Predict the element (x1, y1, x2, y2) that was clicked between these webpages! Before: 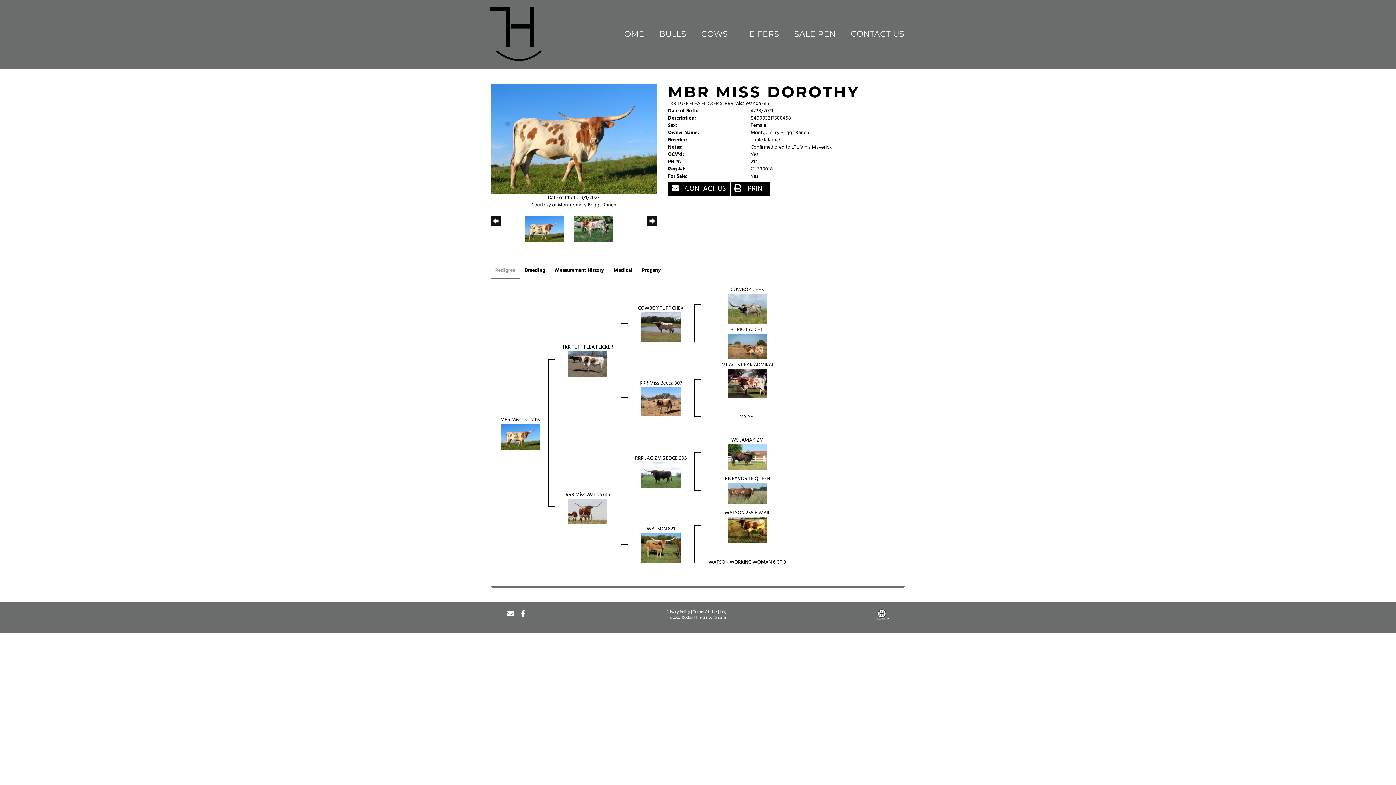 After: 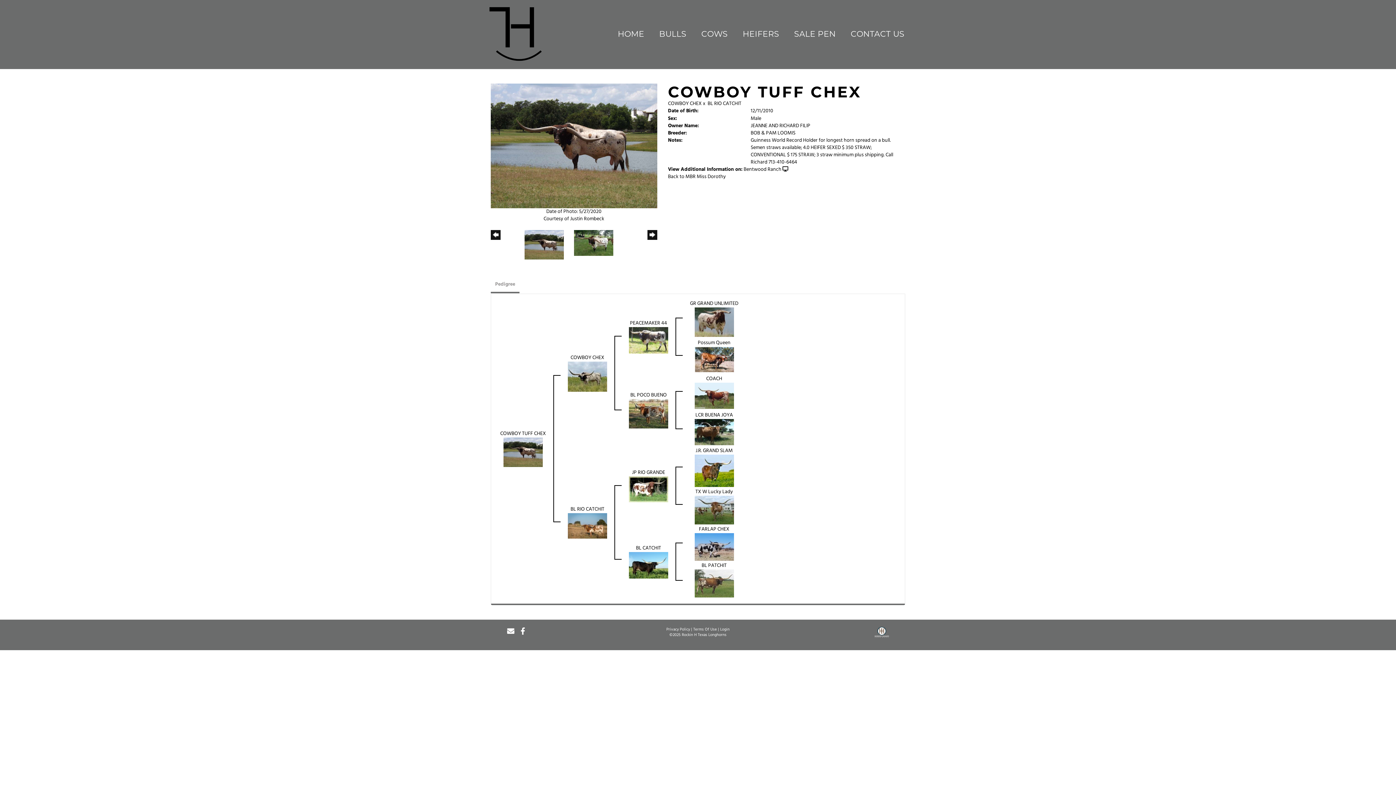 Action: label: COWBOY TUFF CHEX bbox: (638, 305, 684, 311)